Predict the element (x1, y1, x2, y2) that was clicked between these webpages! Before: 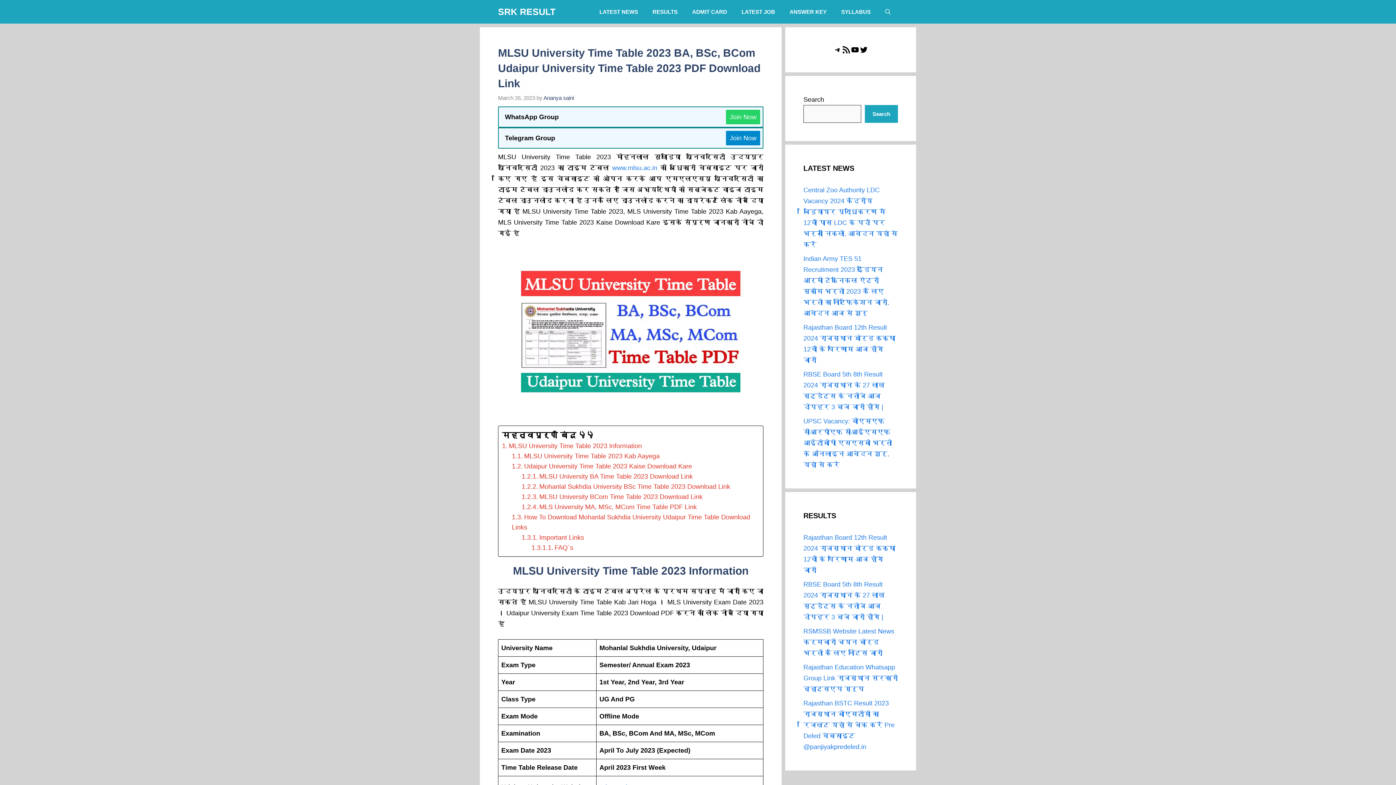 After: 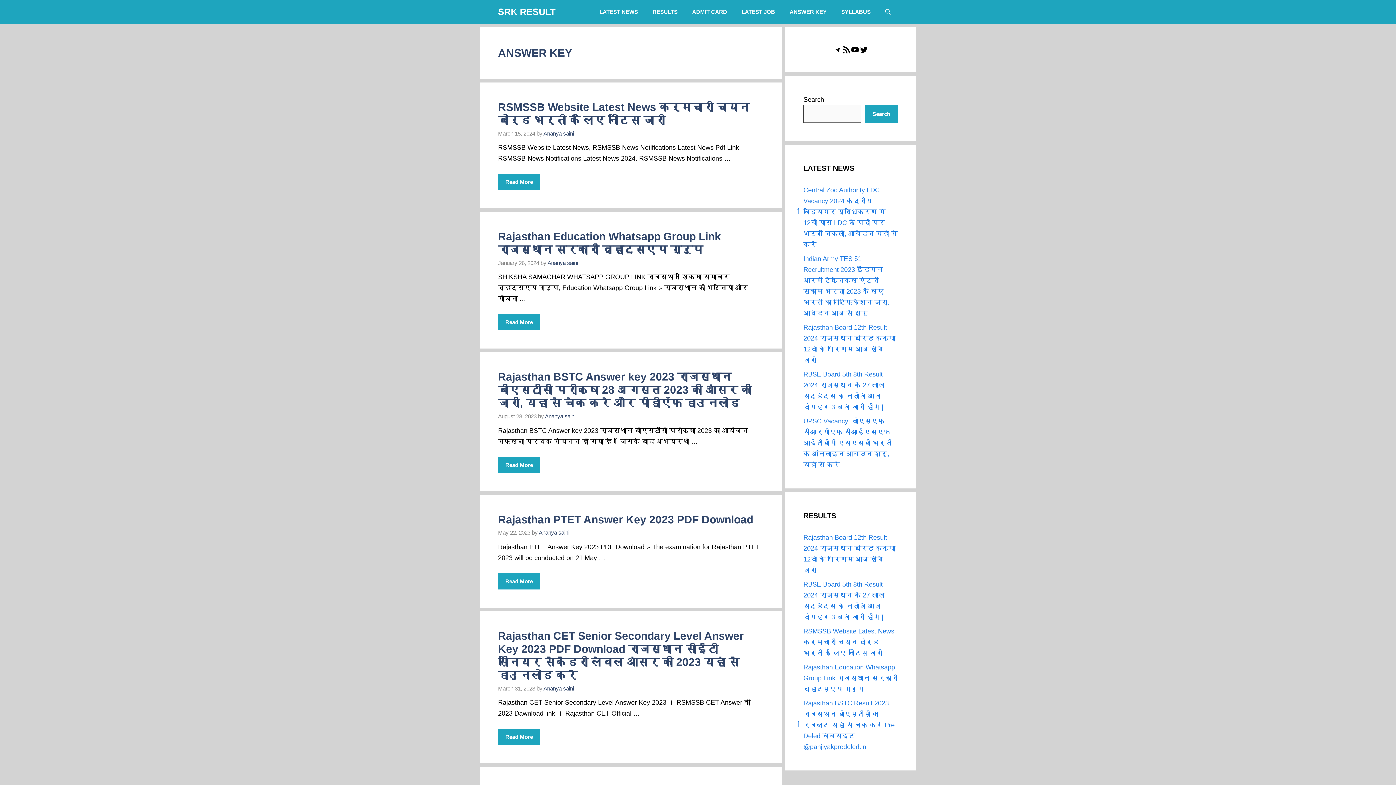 Action: label: ANSWER KEY bbox: (782, 0, 834, 23)